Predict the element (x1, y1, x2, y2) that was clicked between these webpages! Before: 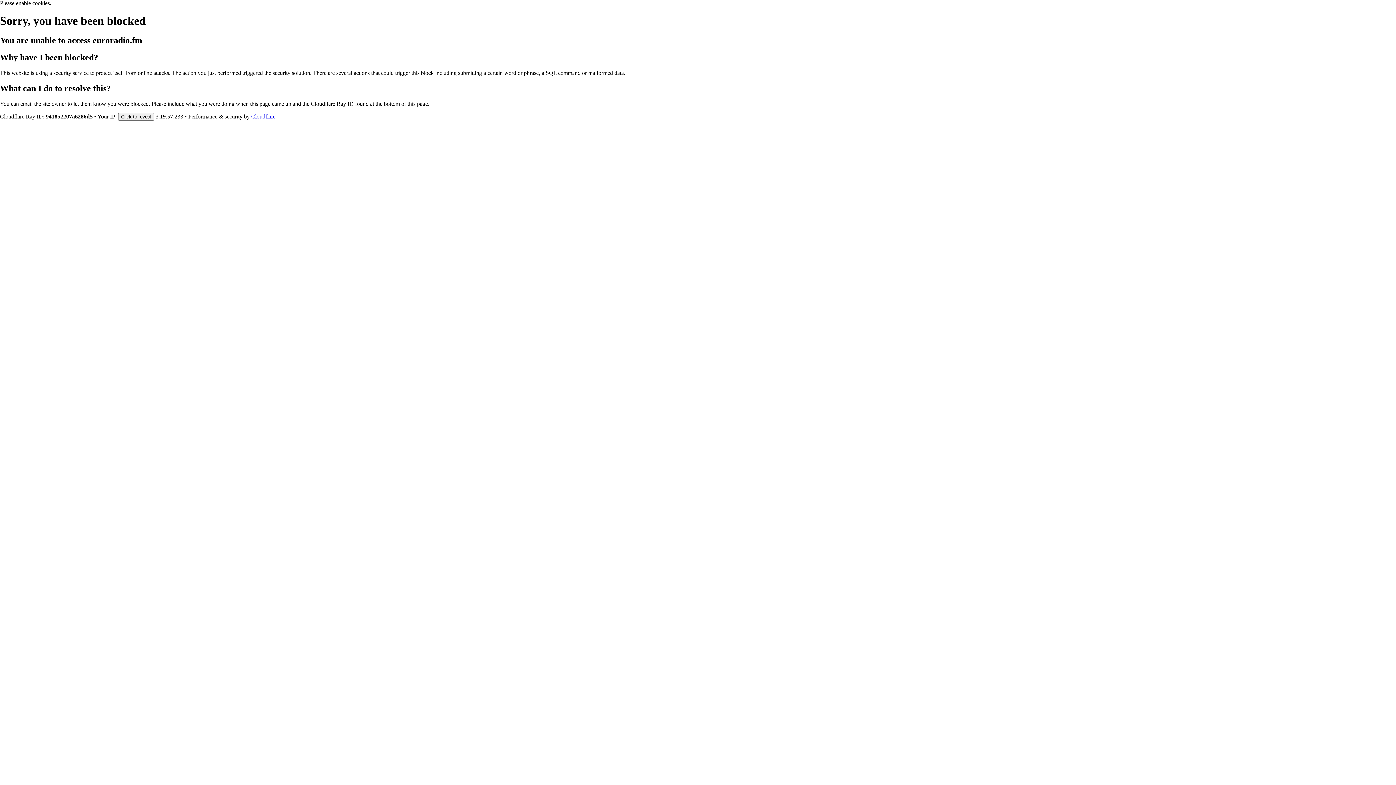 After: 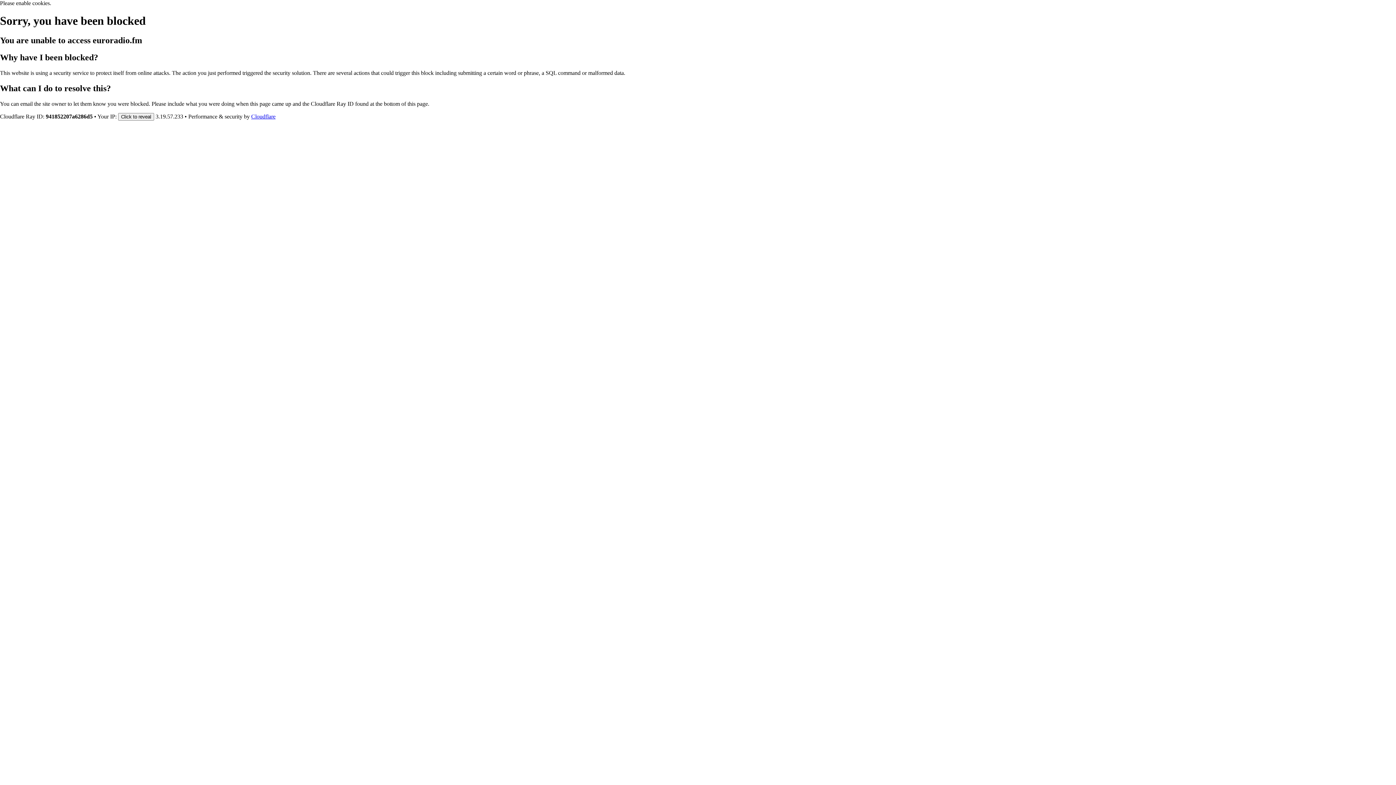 Action: label: Cloudflare bbox: (251, 113, 275, 119)